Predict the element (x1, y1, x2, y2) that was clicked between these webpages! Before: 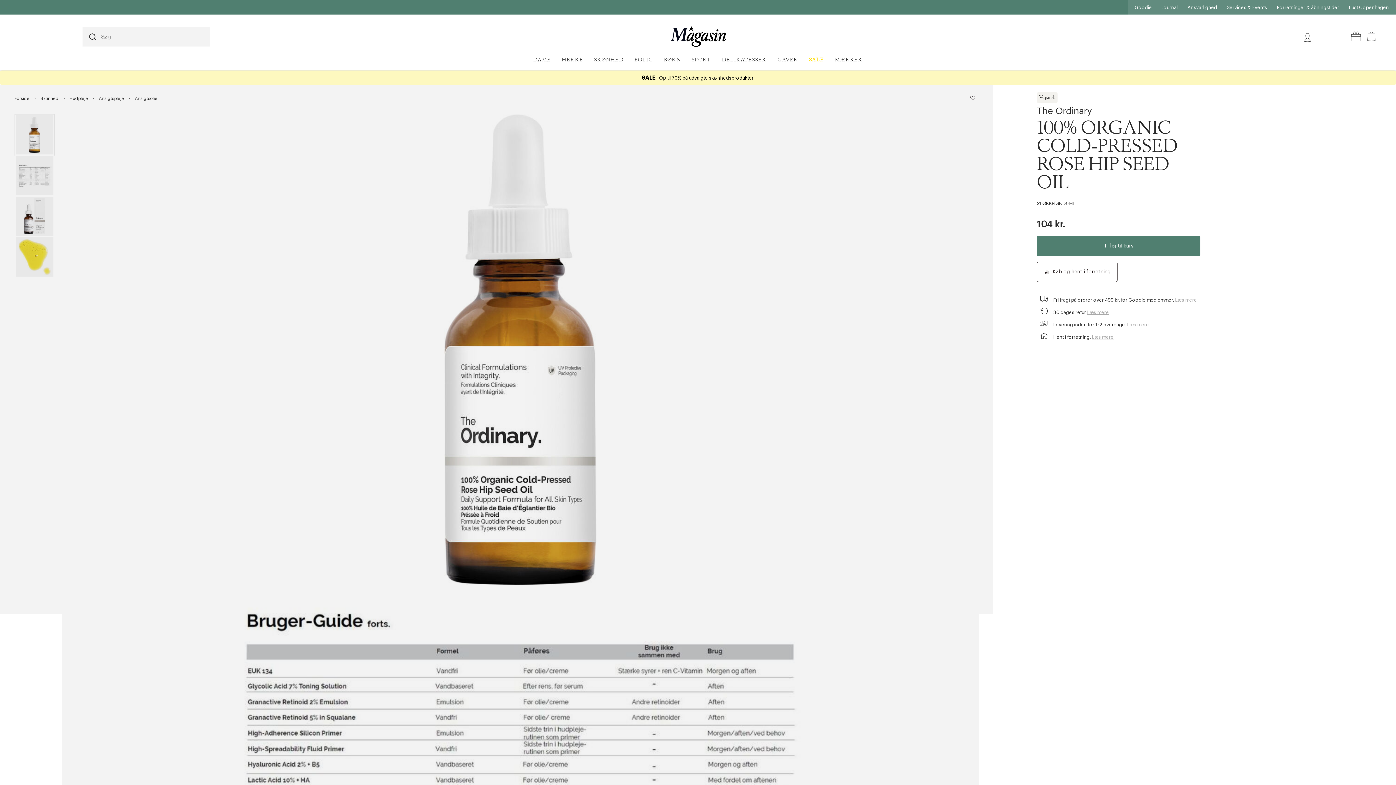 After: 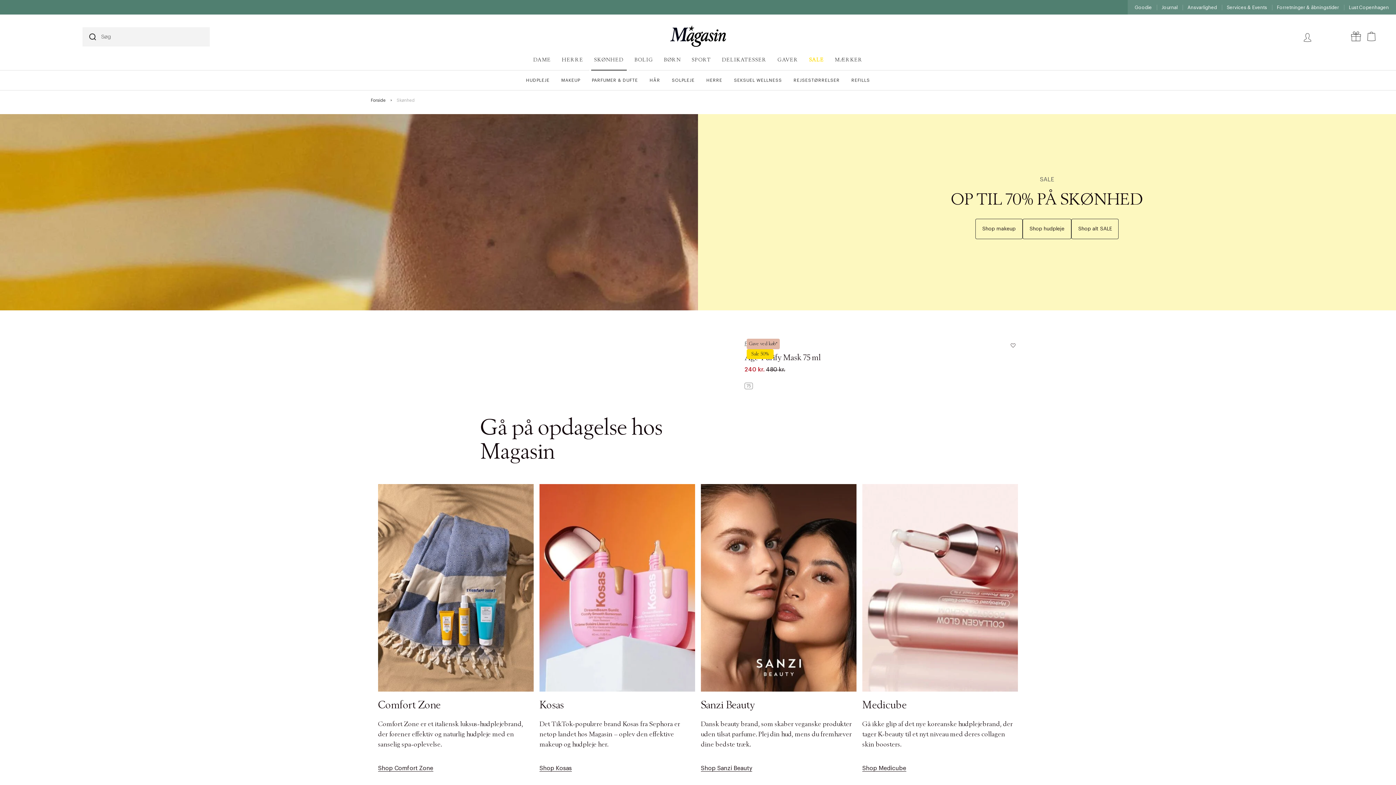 Action: label: SKØNHED bbox: (588, 49, 629, 70)